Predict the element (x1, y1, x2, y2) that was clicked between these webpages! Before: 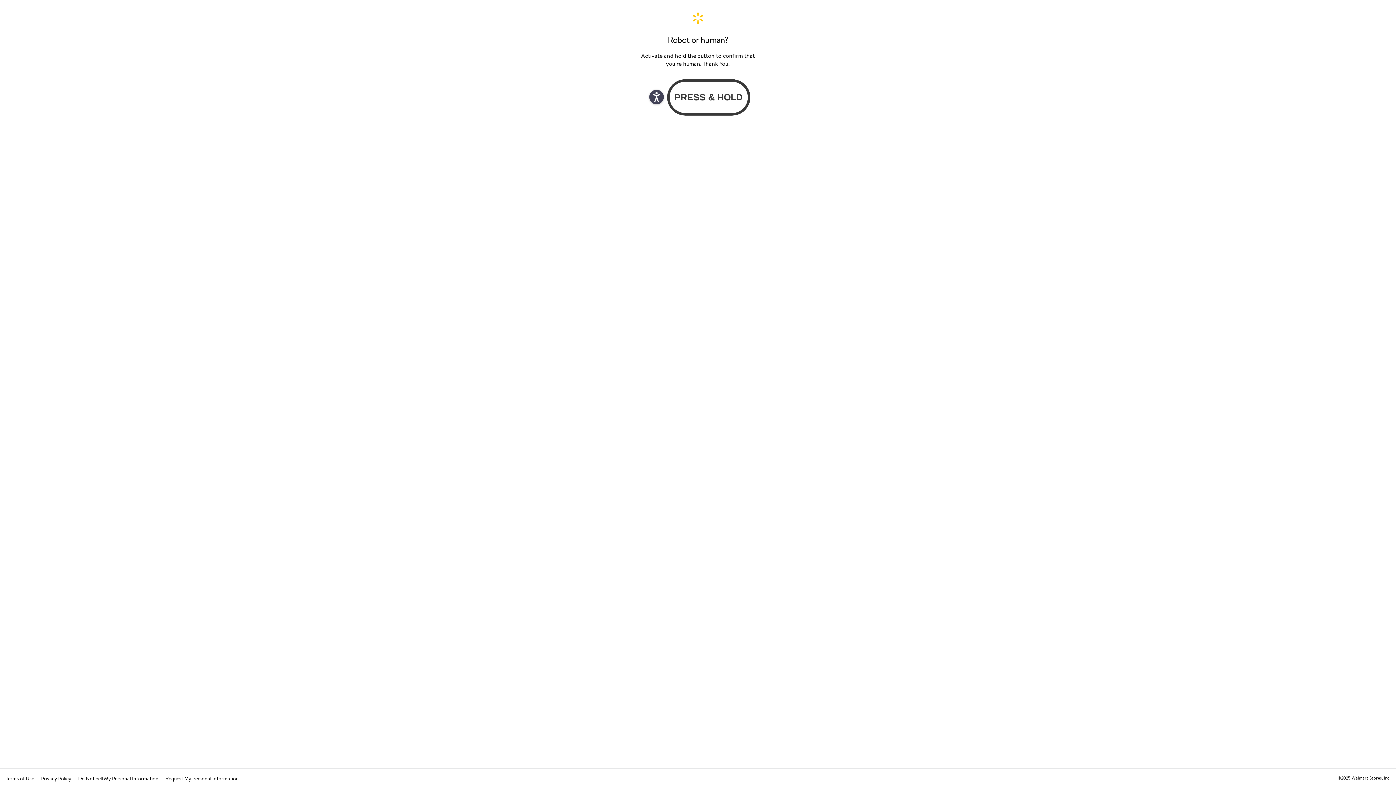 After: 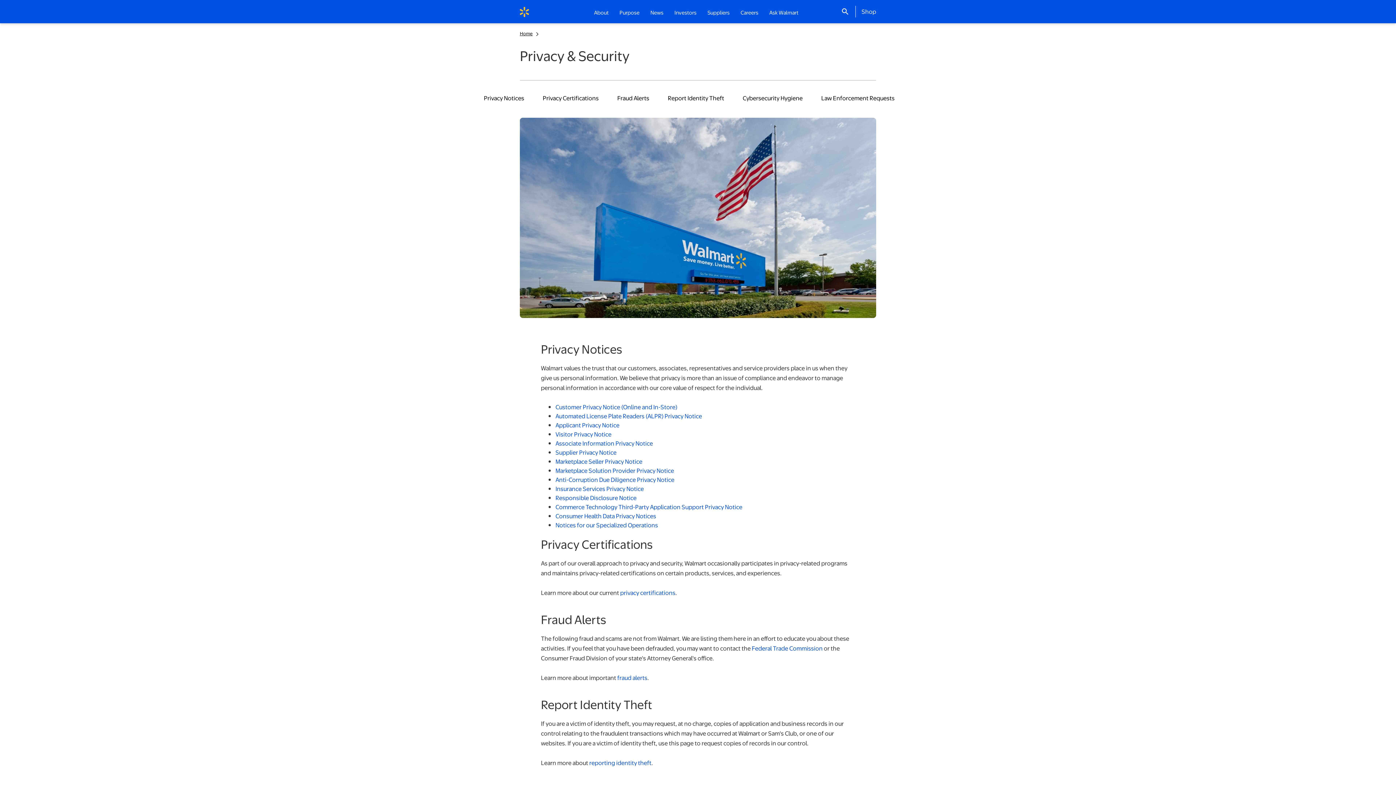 Action: bbox: (41, 775, 72, 782) label: Privacy Policy 